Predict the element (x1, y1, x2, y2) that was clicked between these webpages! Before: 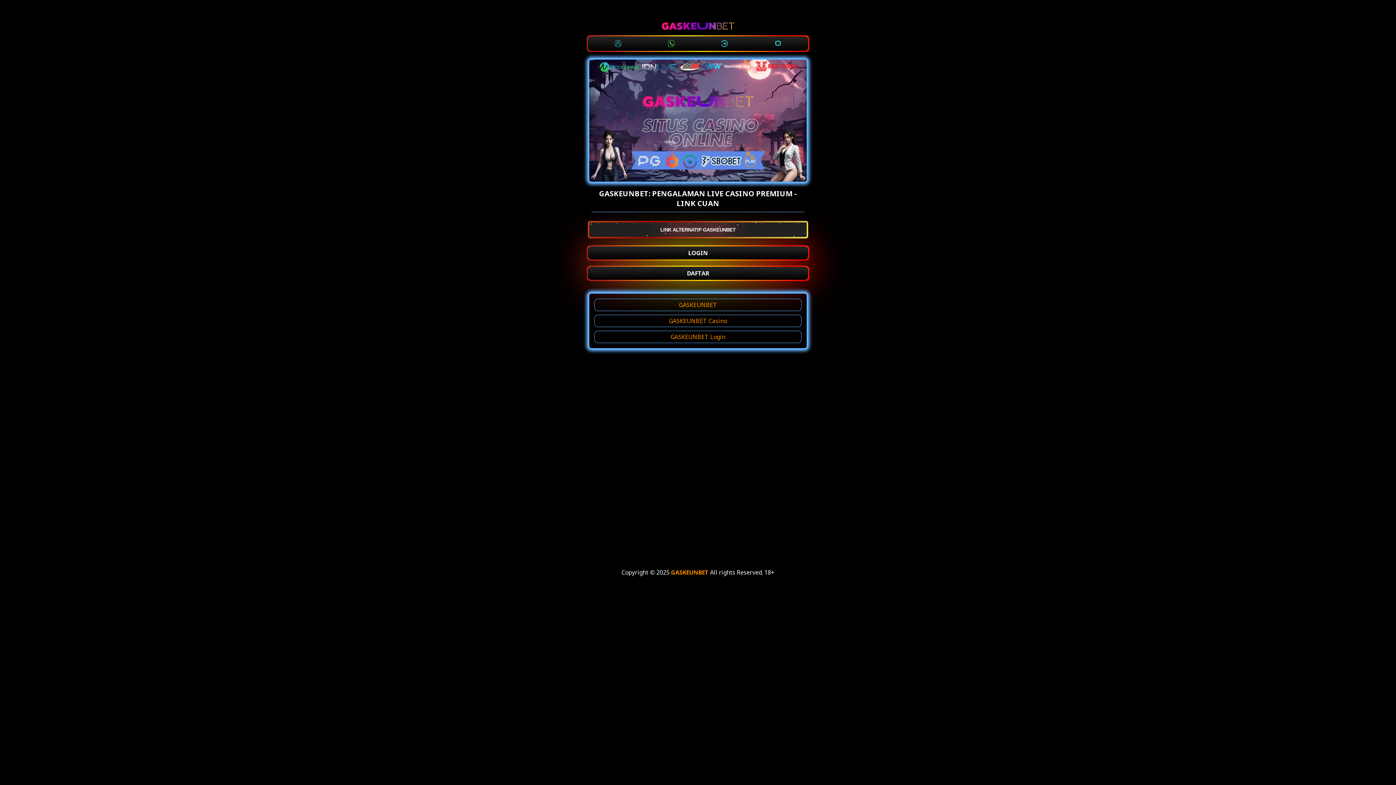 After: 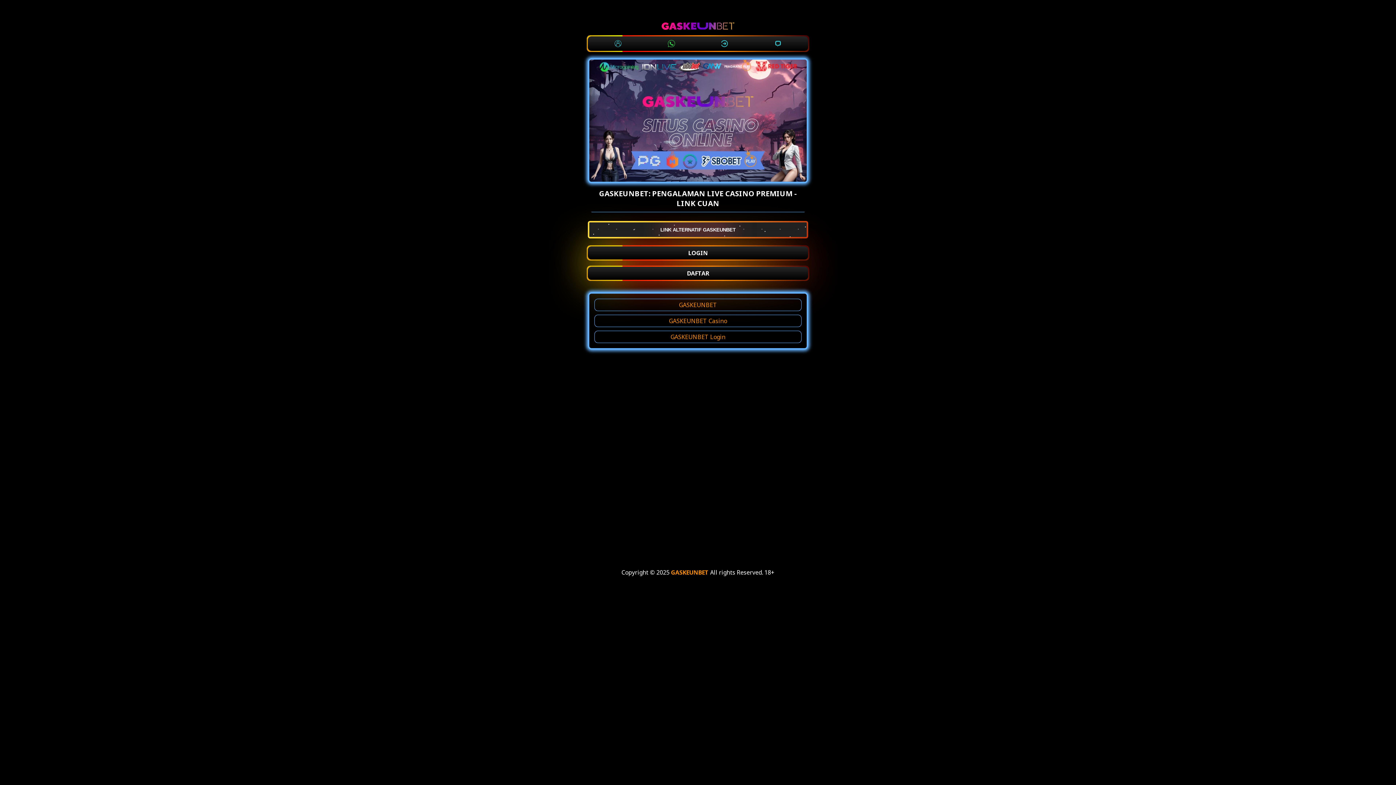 Action: bbox: (594, 331, 801, 343) label: GASKEUNBET Login